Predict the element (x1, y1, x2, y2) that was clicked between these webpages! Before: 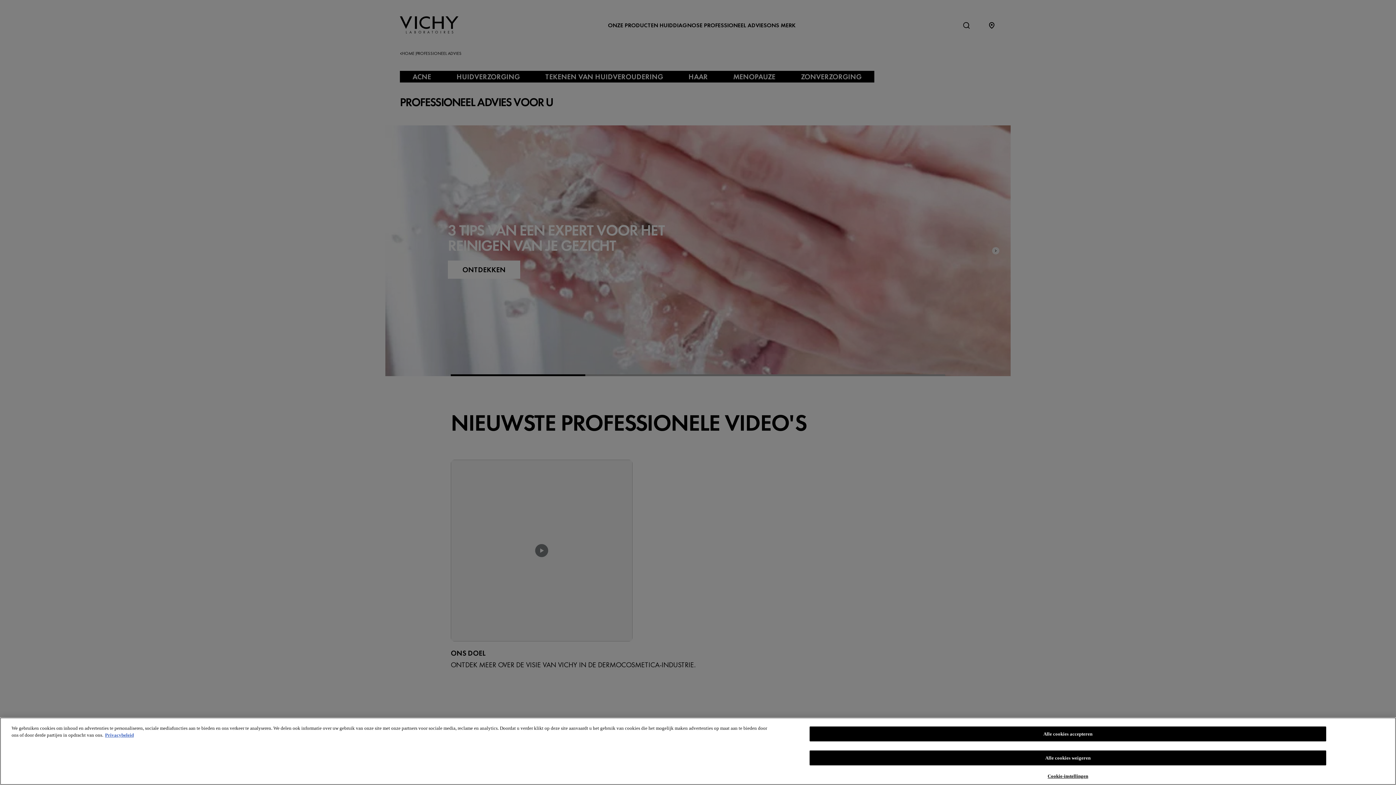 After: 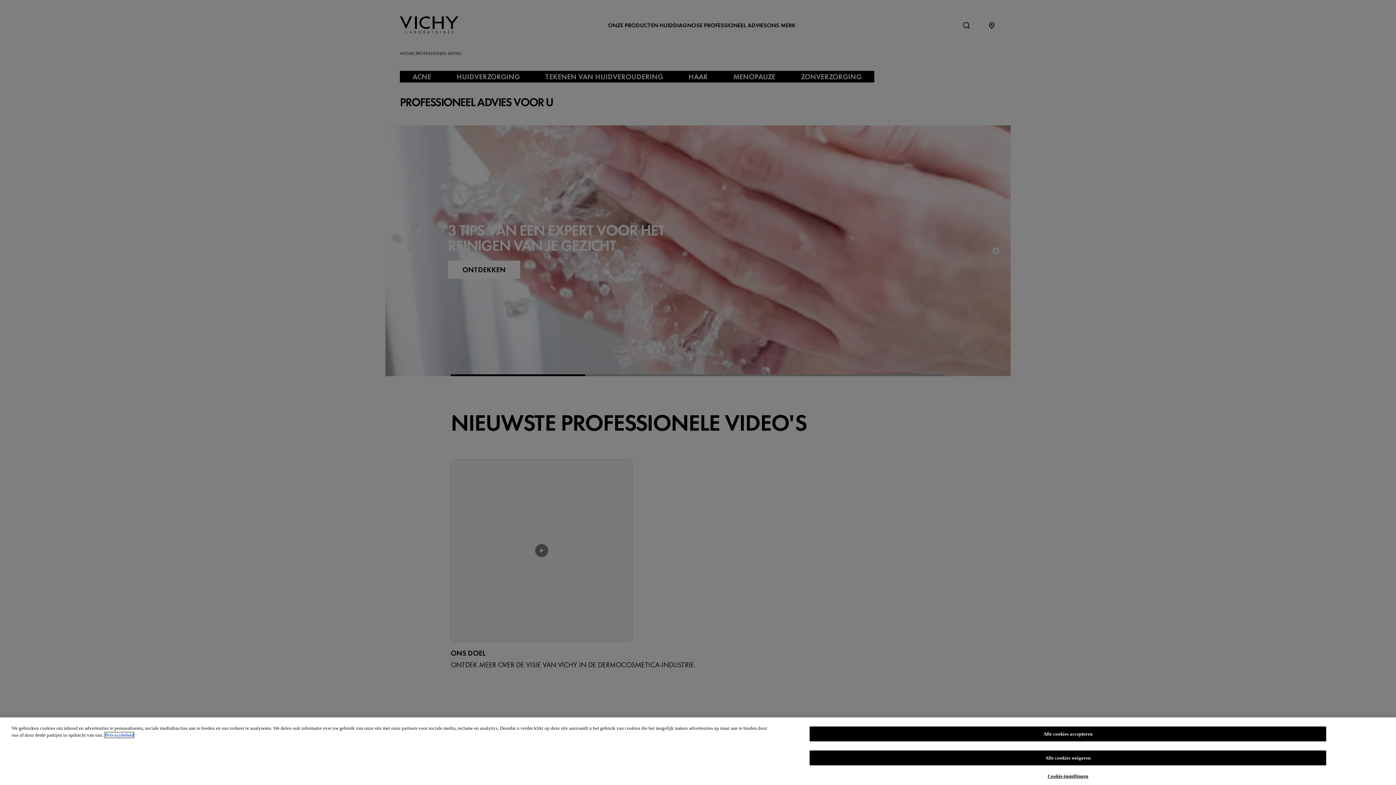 Action: label: Meer informatie over uw privacy, opent in een nieuw tabblad bbox: (105, 732, 133, 738)